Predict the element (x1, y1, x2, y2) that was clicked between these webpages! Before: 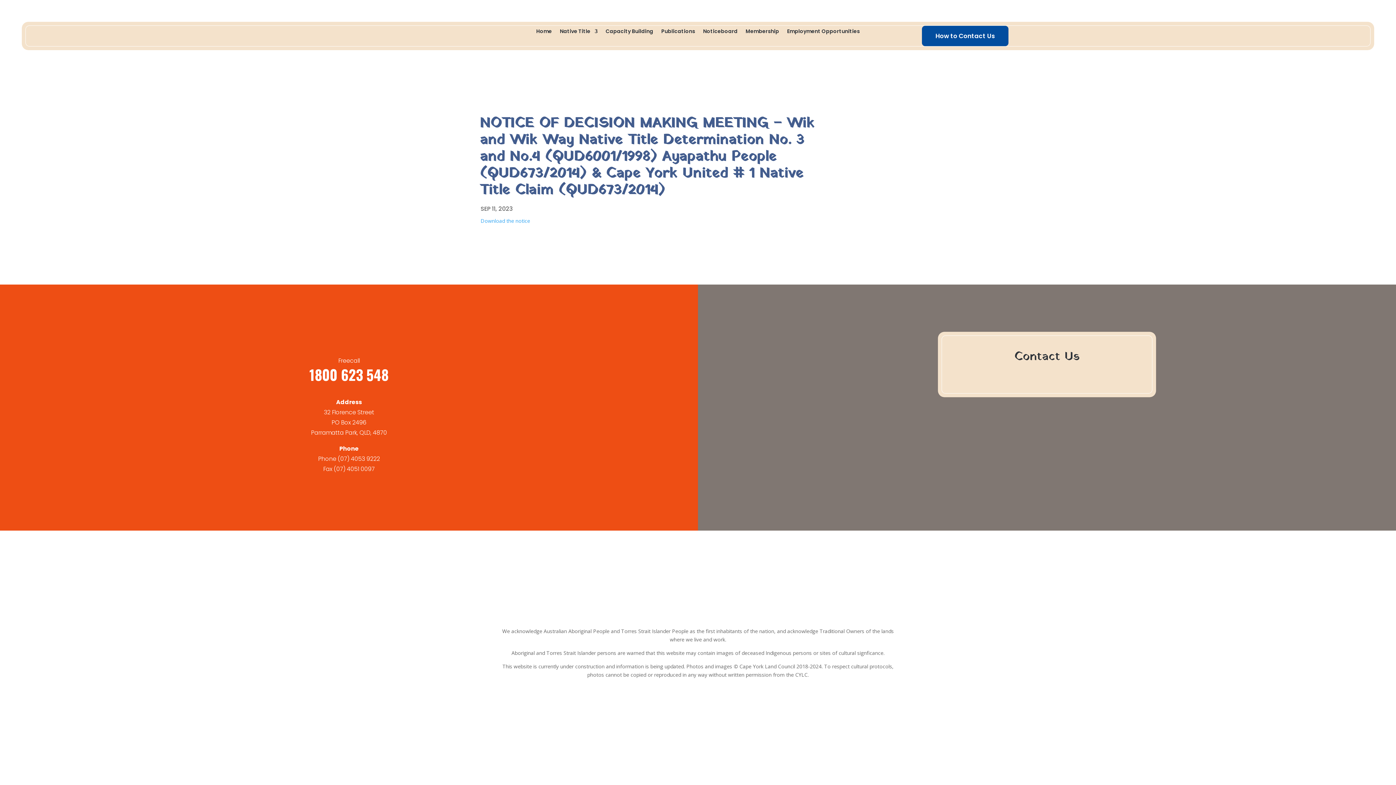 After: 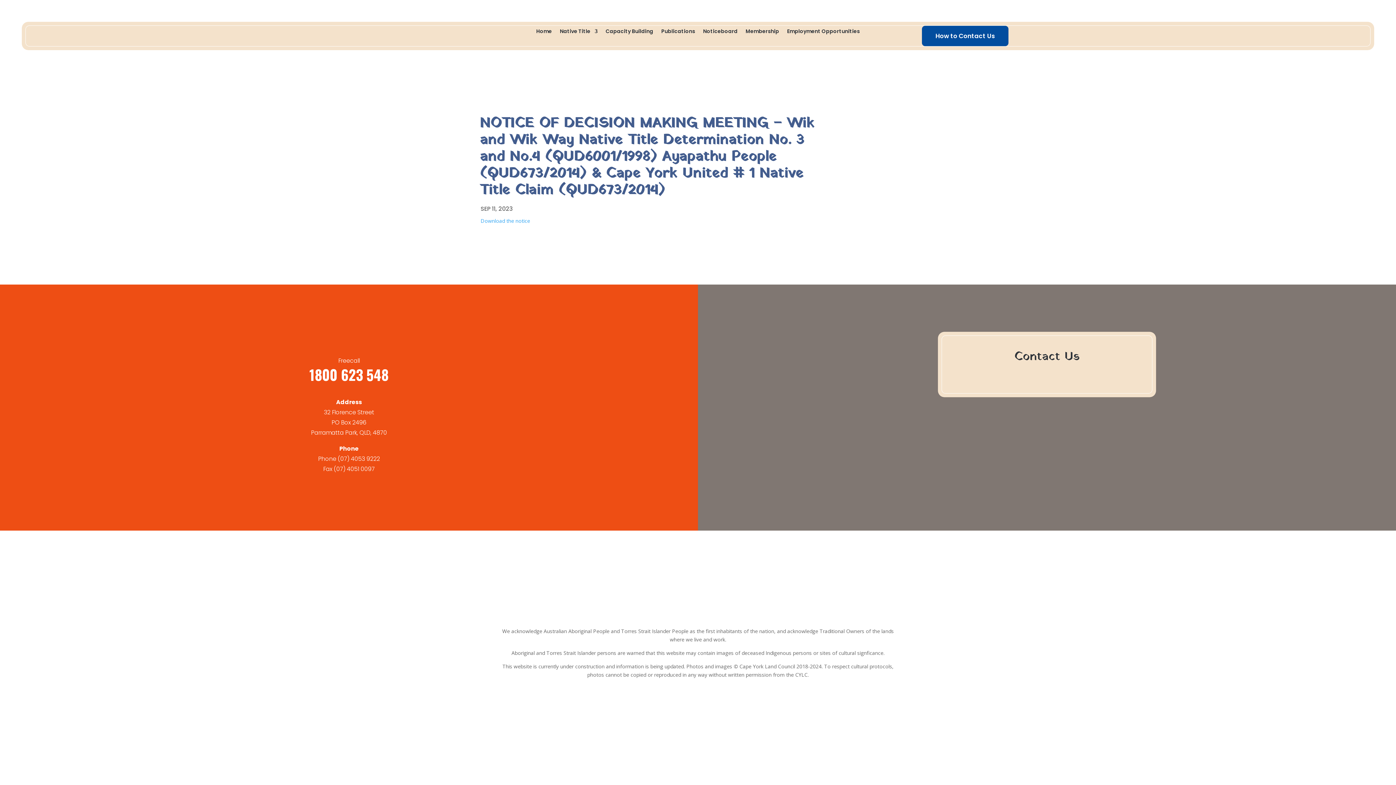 Action: label: (07) 4051 0097 bbox: (333, 464, 374, 473)